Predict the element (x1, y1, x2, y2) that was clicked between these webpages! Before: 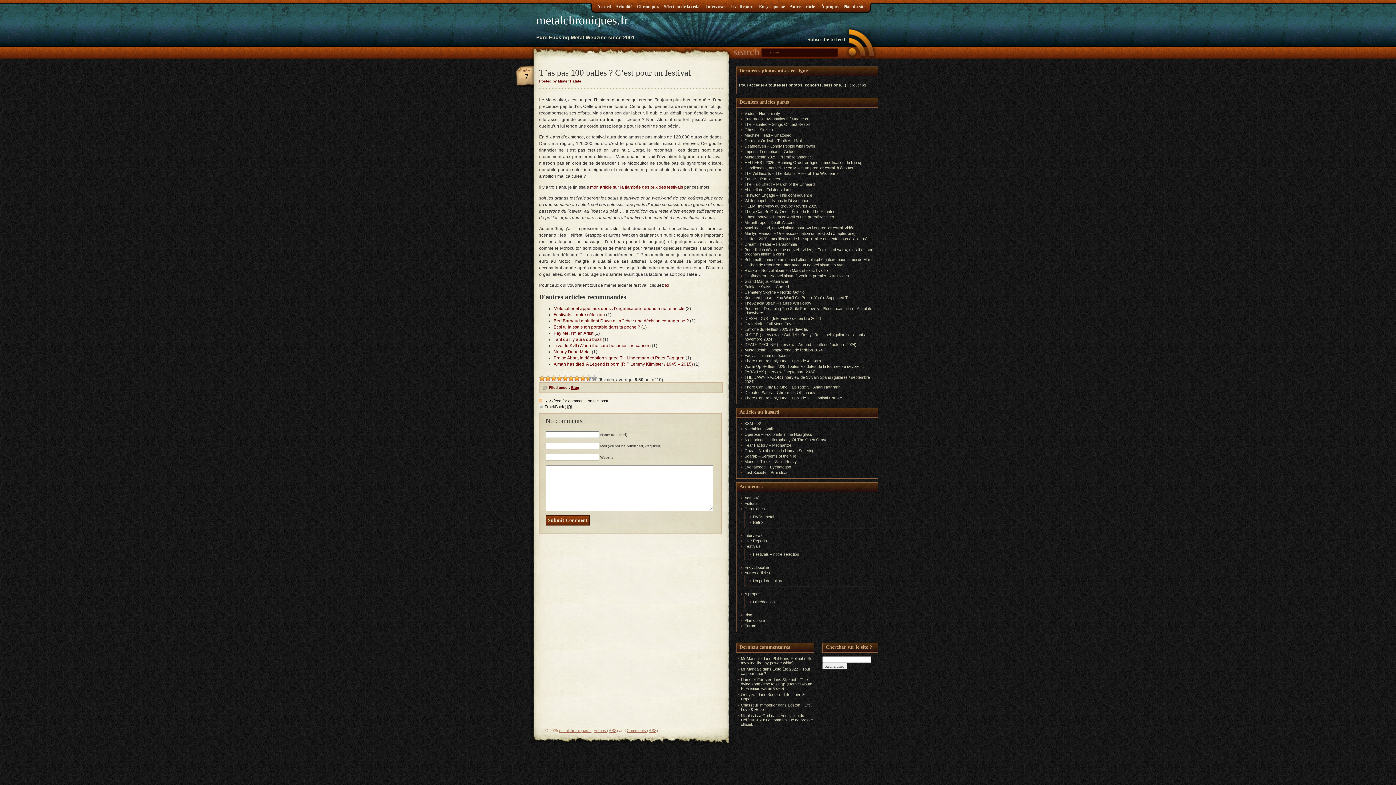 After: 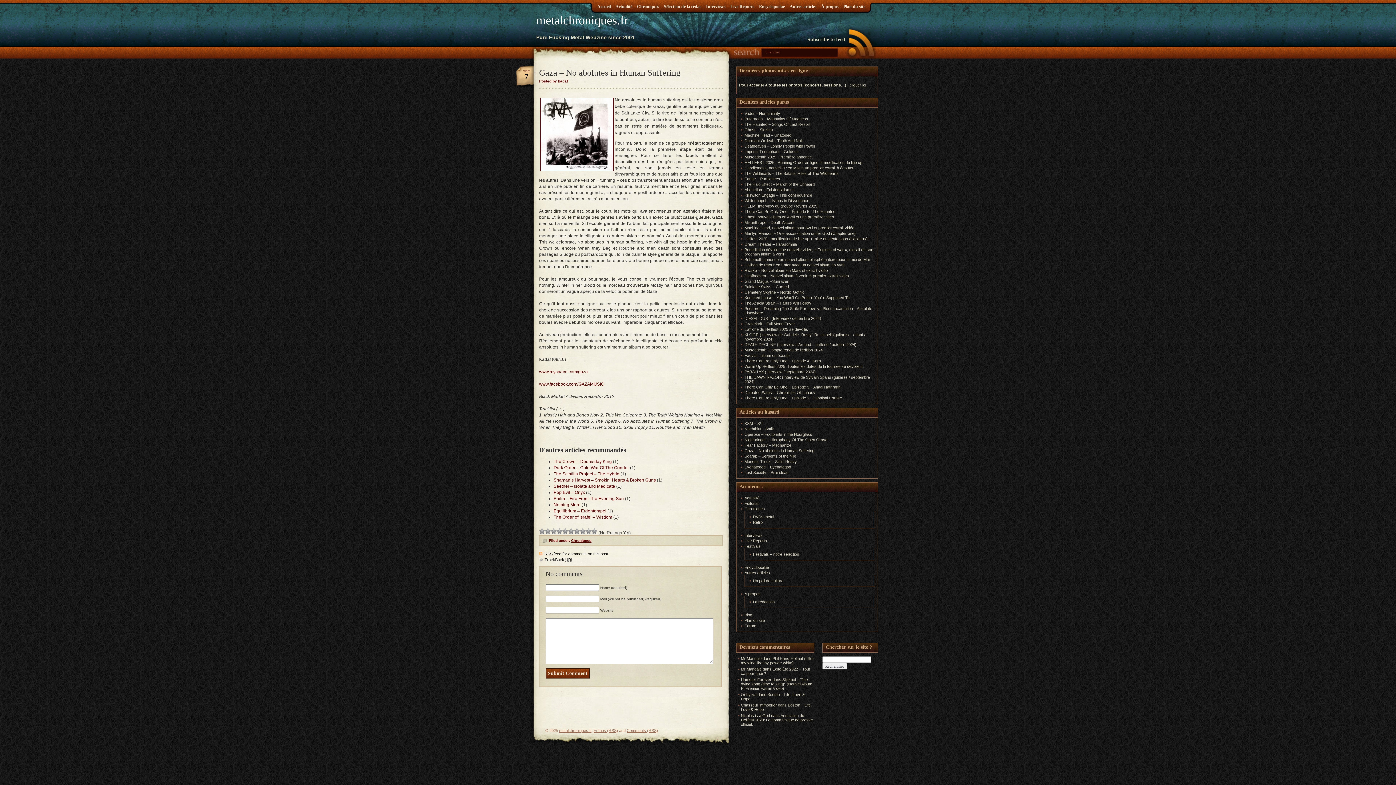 Action: label: Gaza – No abolutes in Human Suffering bbox: (744, 448, 814, 453)